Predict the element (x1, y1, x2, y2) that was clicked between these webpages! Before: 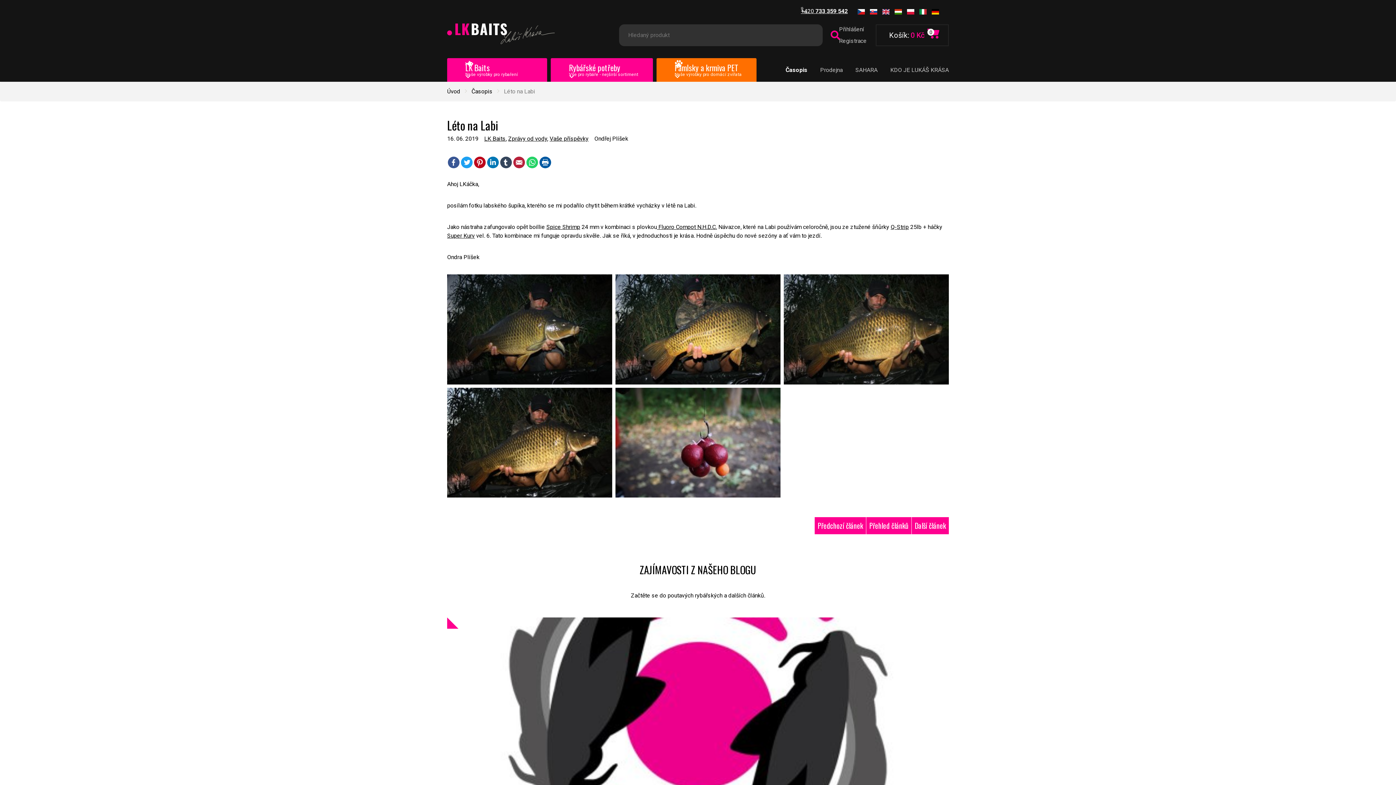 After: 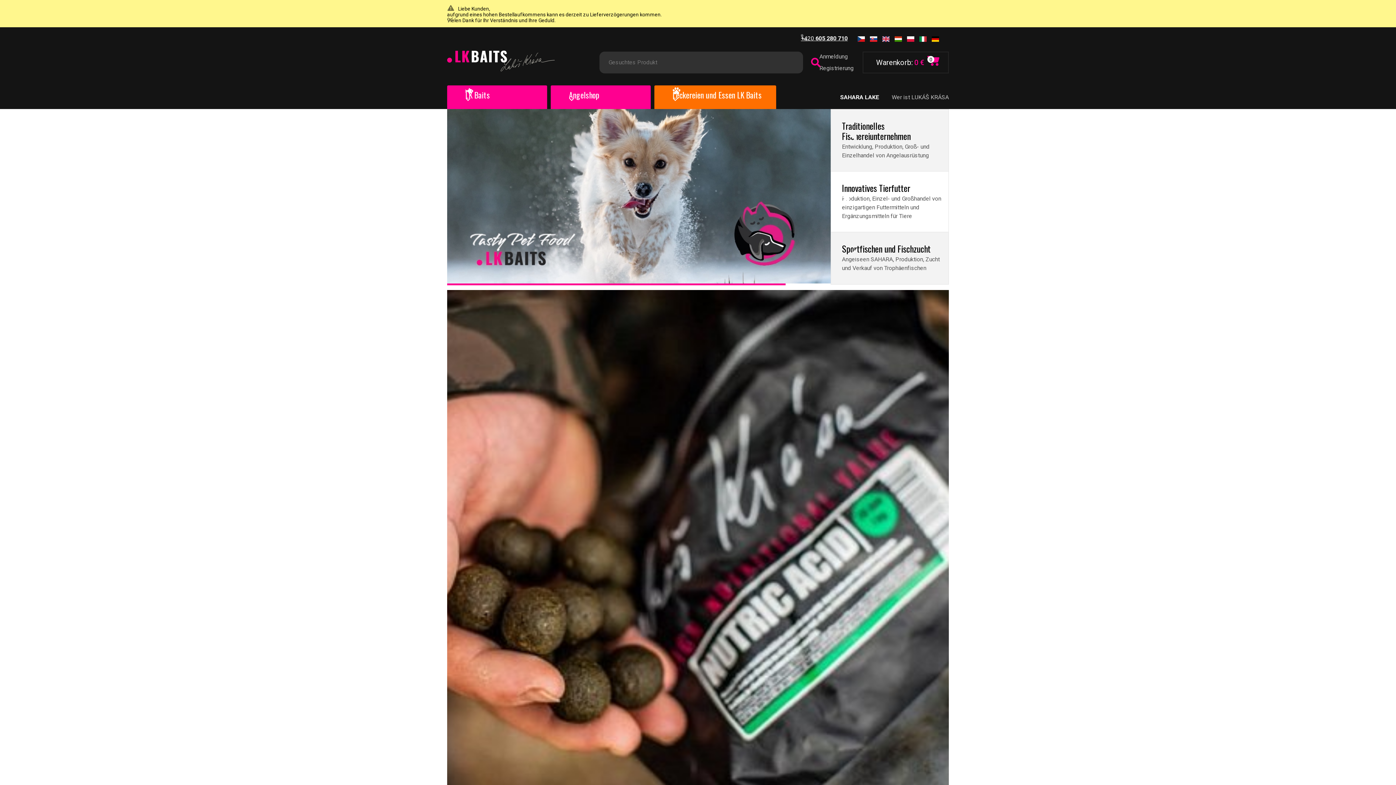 Action: bbox: (931, 8, 939, 13)